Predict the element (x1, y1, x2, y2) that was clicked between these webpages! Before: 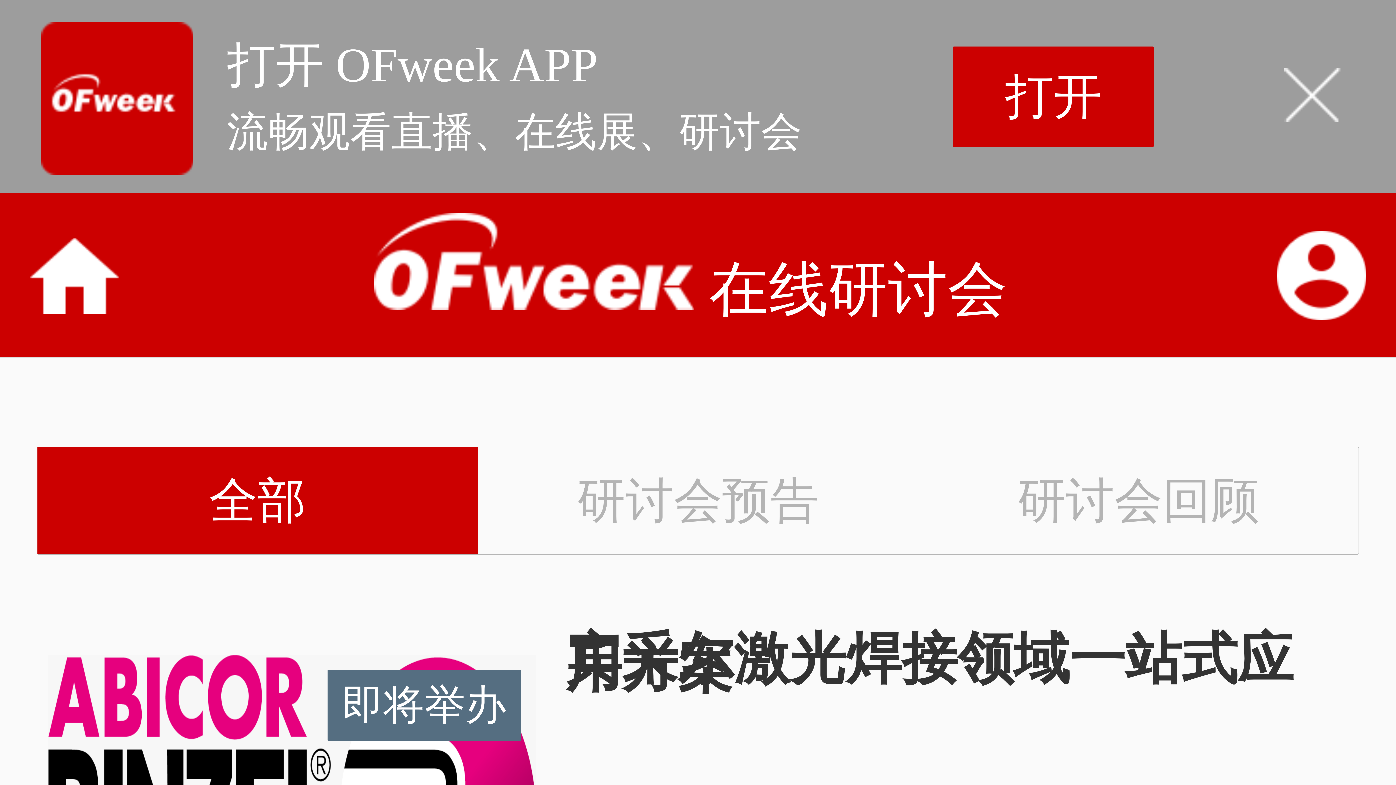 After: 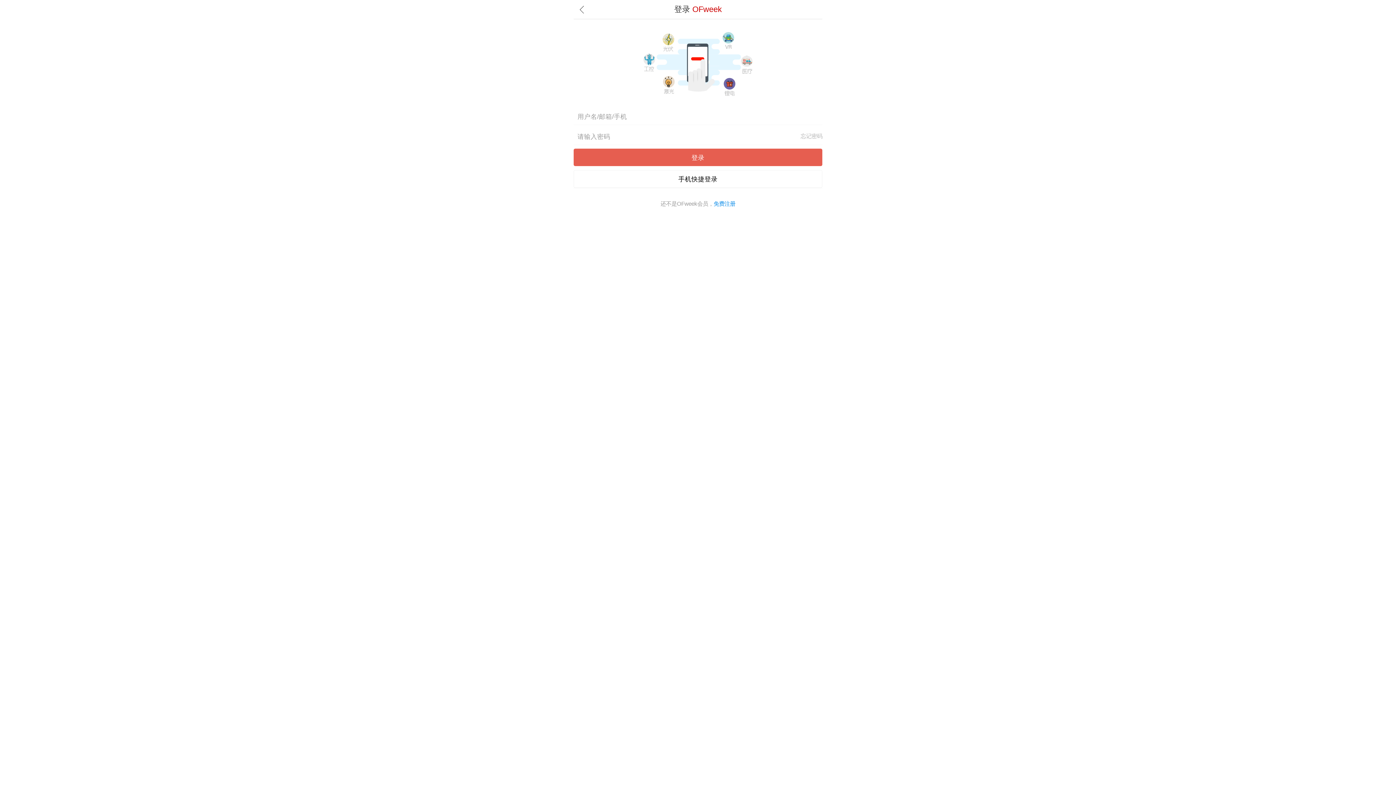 Action: bbox: (1277, 230, 1366, 320)